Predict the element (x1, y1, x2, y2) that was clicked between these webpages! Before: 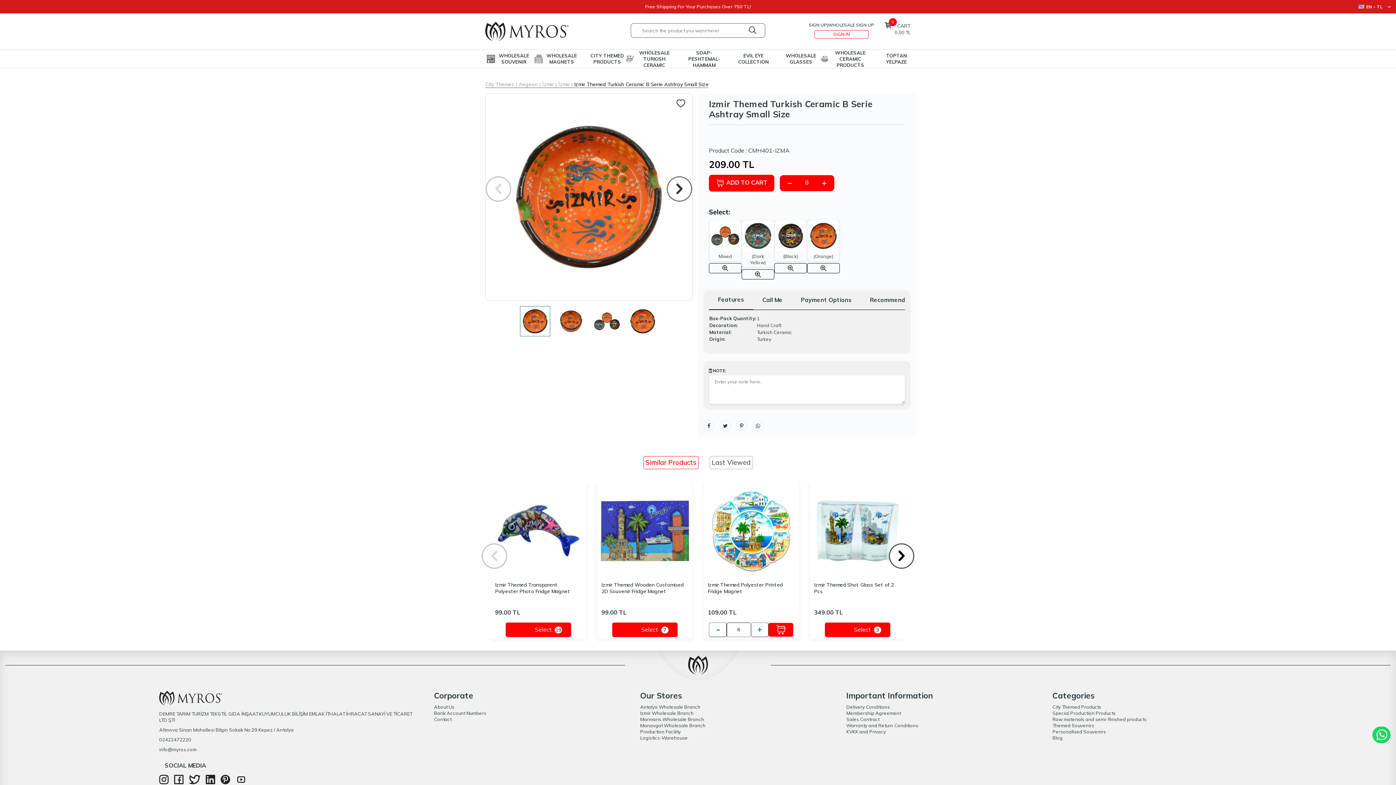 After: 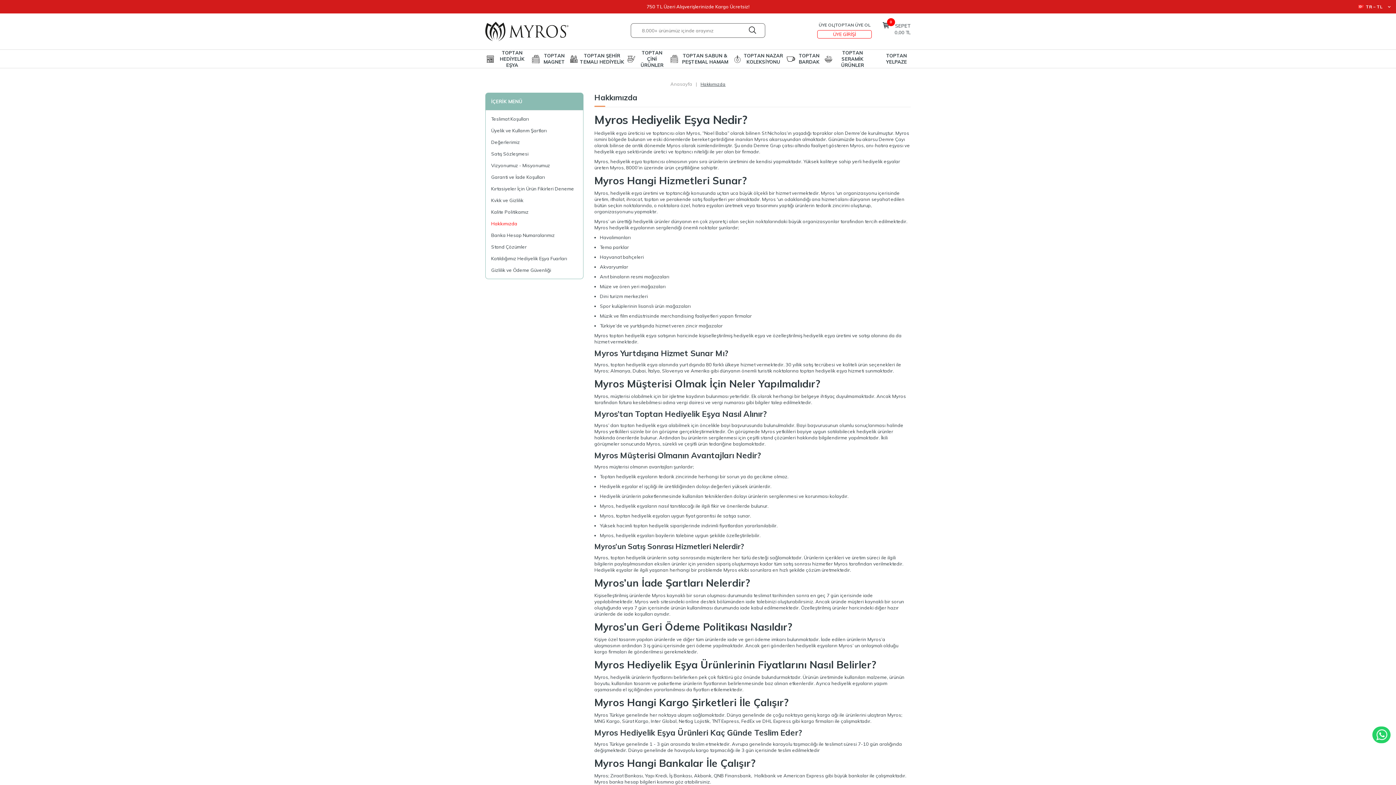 Action: label: About Us bbox: (434, 704, 454, 710)